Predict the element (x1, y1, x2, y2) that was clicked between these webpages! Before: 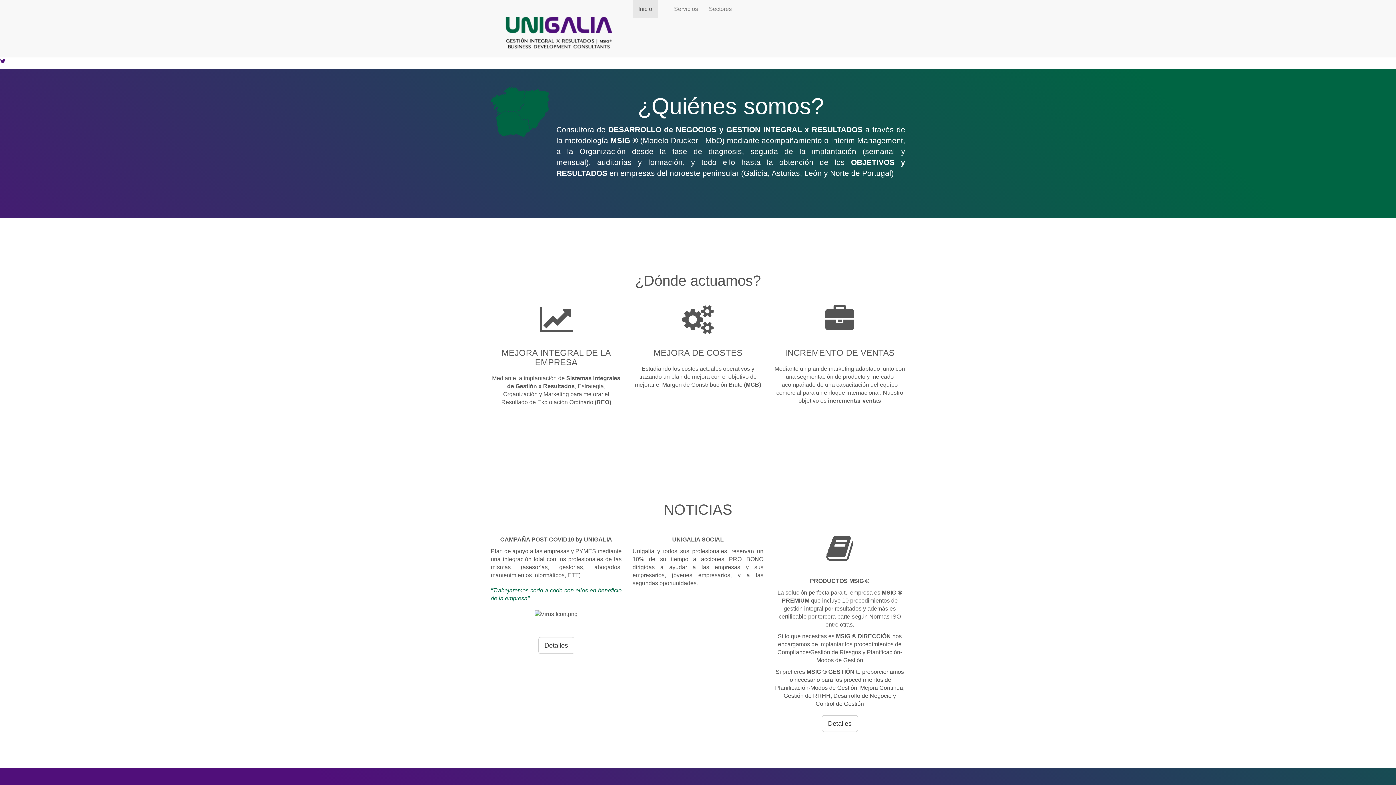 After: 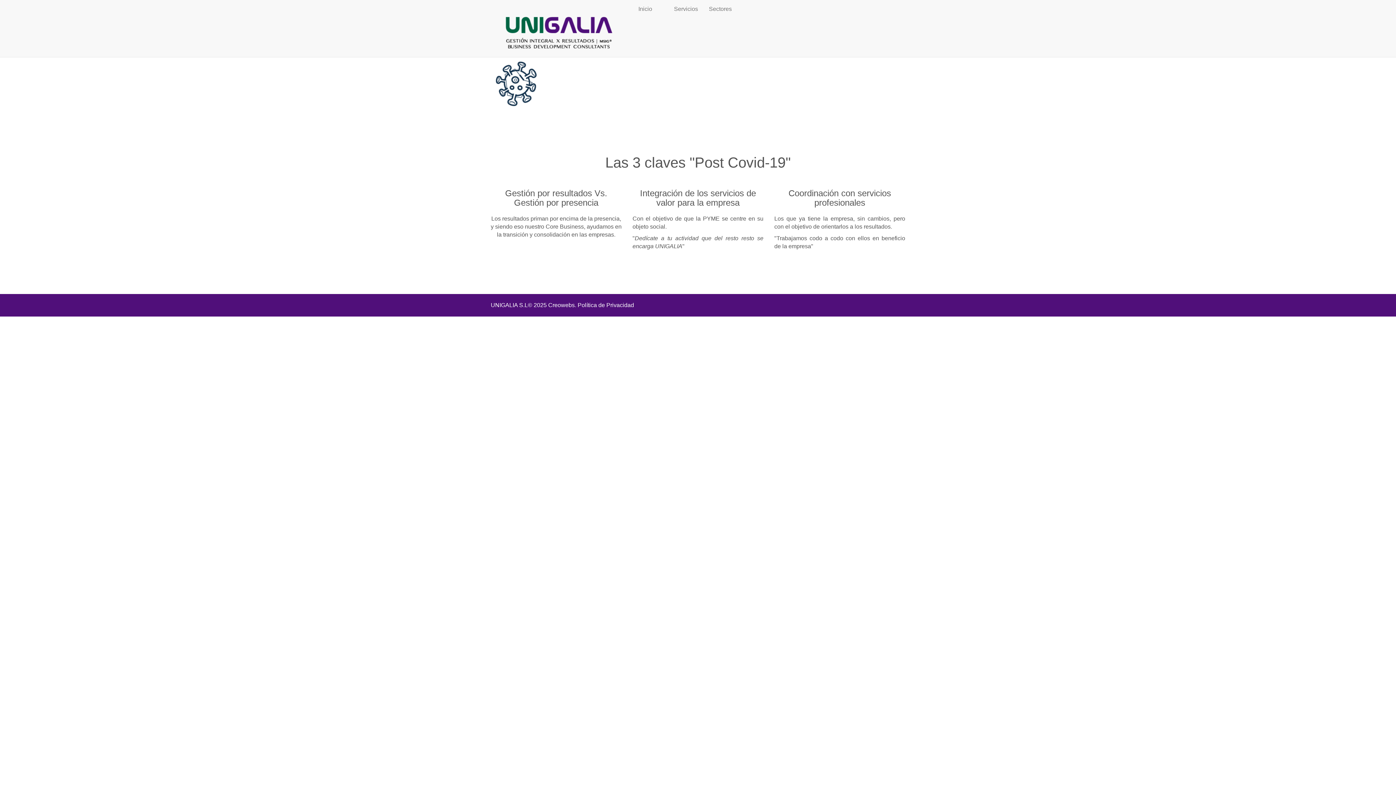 Action: label: Detalles bbox: (538, 637, 574, 654)